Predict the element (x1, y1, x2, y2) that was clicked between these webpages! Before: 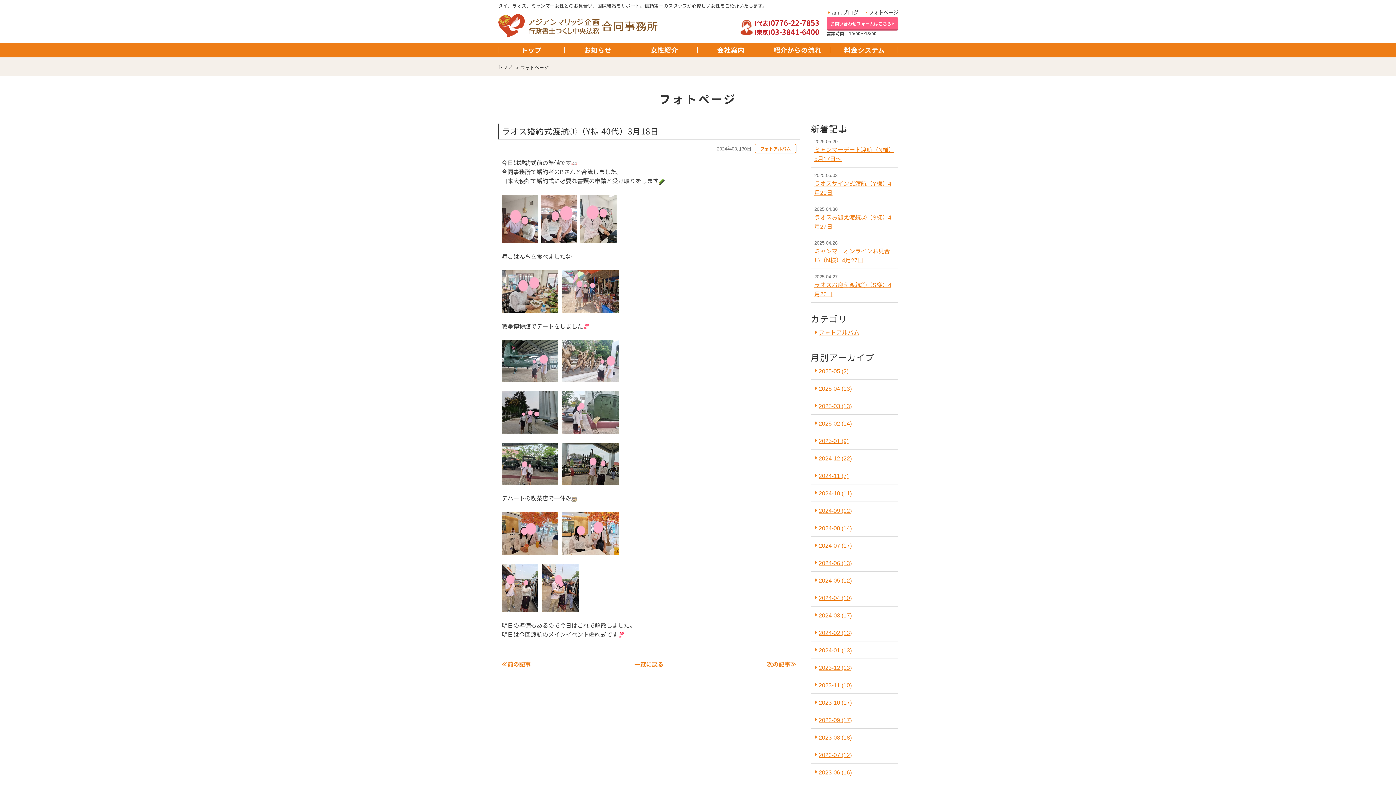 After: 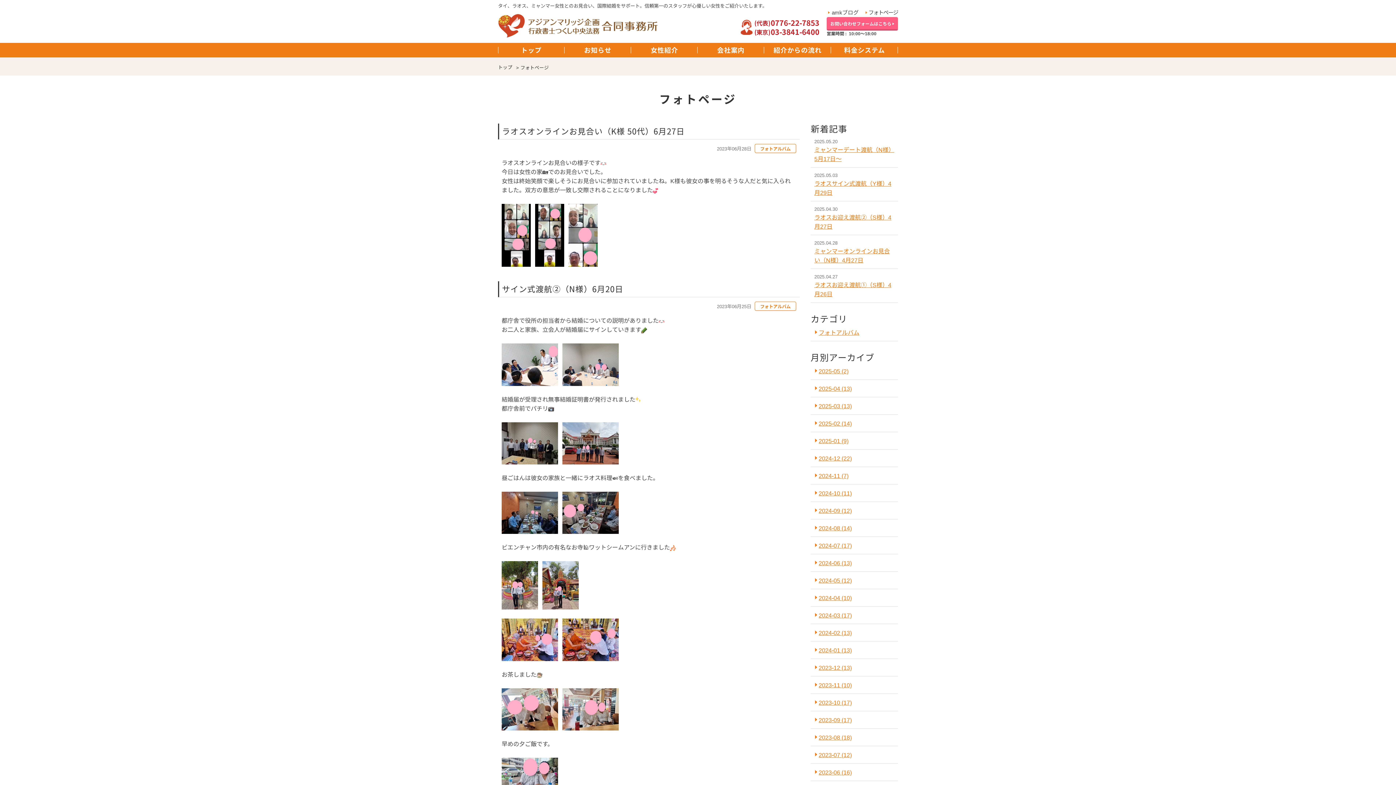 Action: bbox: (814, 768, 852, 777) label: 2023-06 (16)